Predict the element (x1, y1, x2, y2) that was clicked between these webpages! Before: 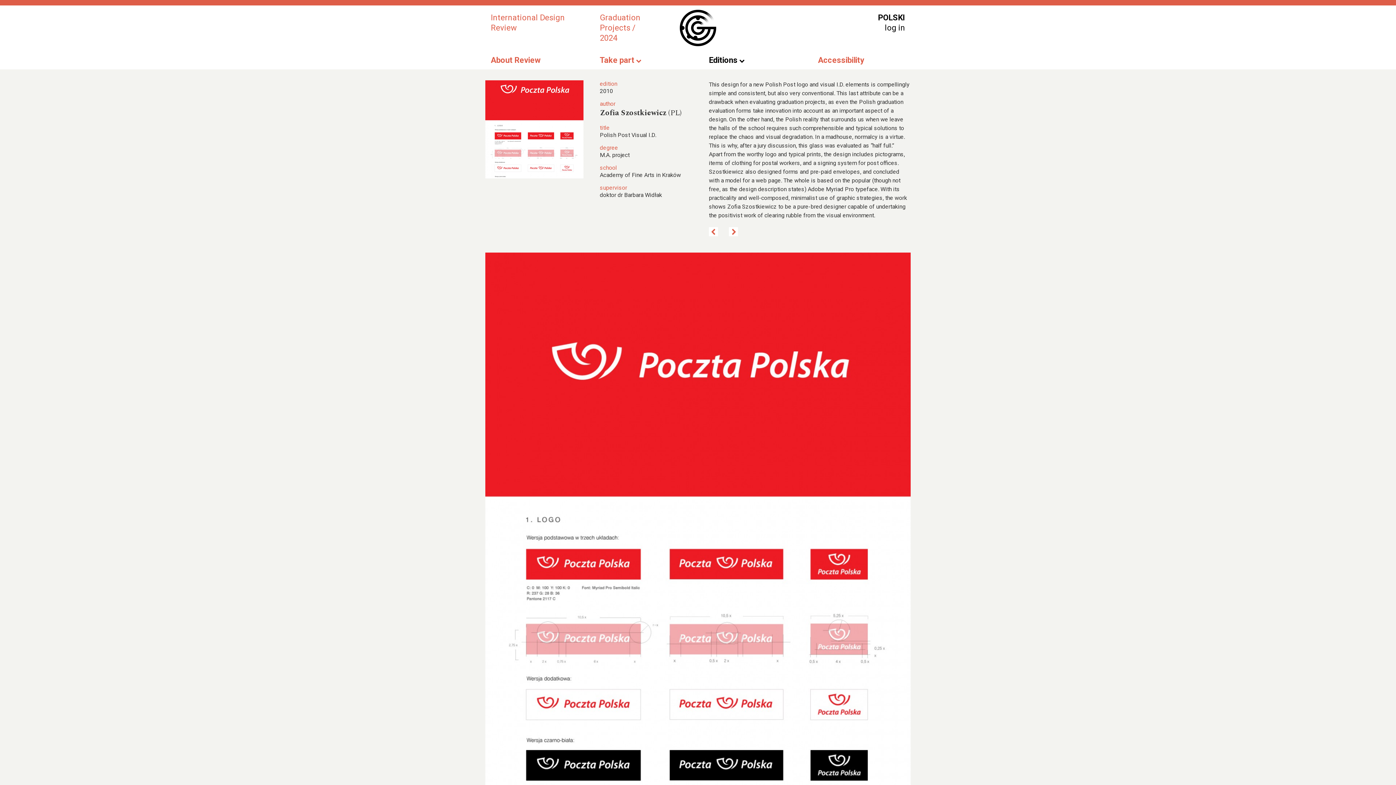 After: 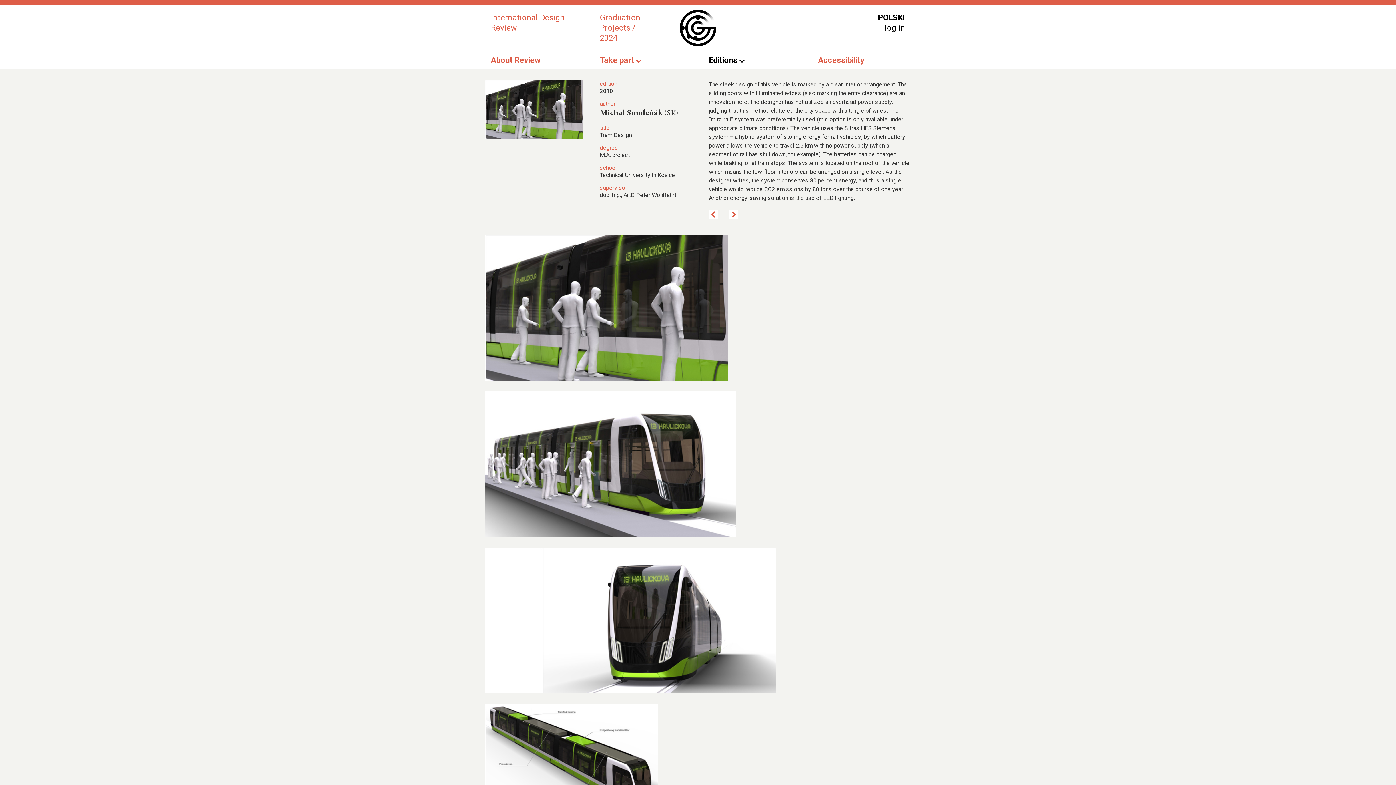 Action: bbox: (709, 227, 718, 236)